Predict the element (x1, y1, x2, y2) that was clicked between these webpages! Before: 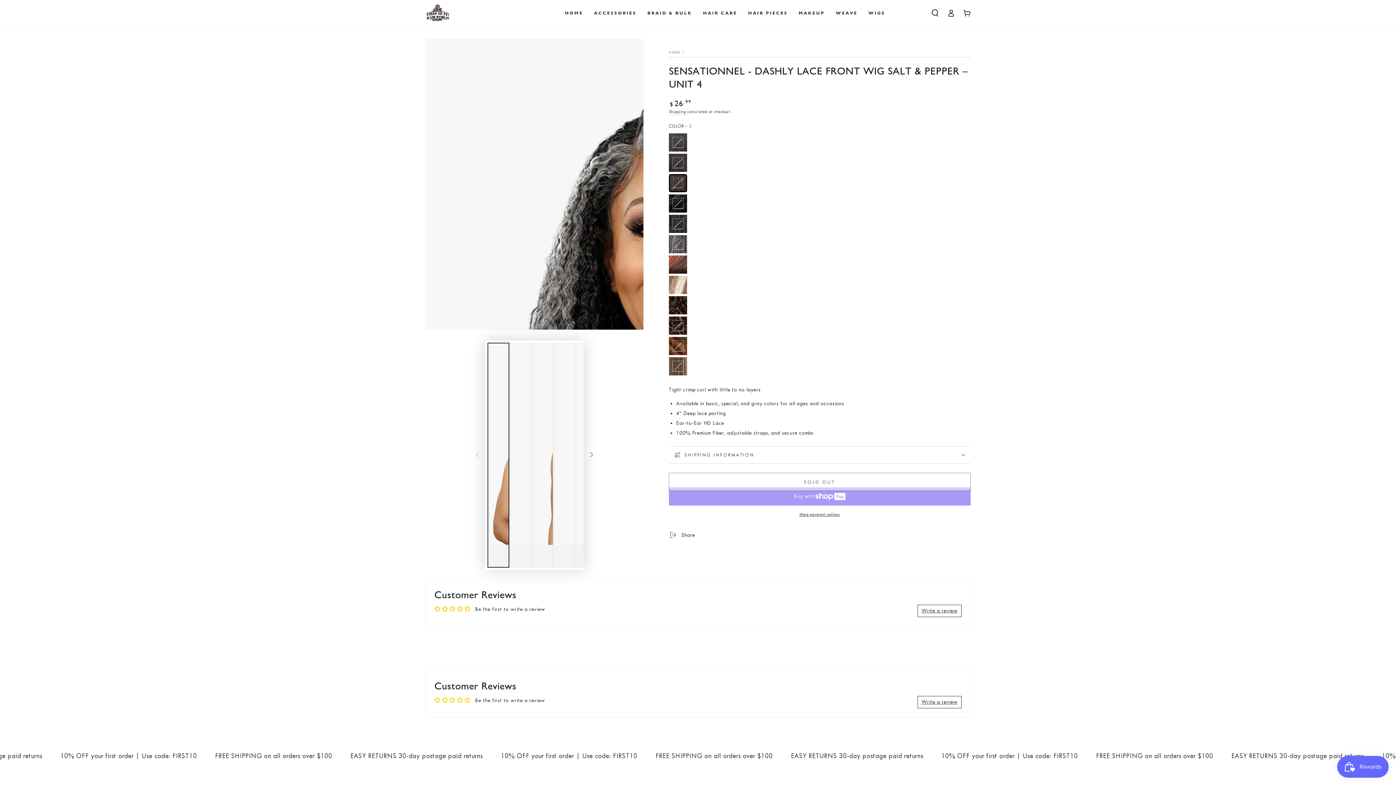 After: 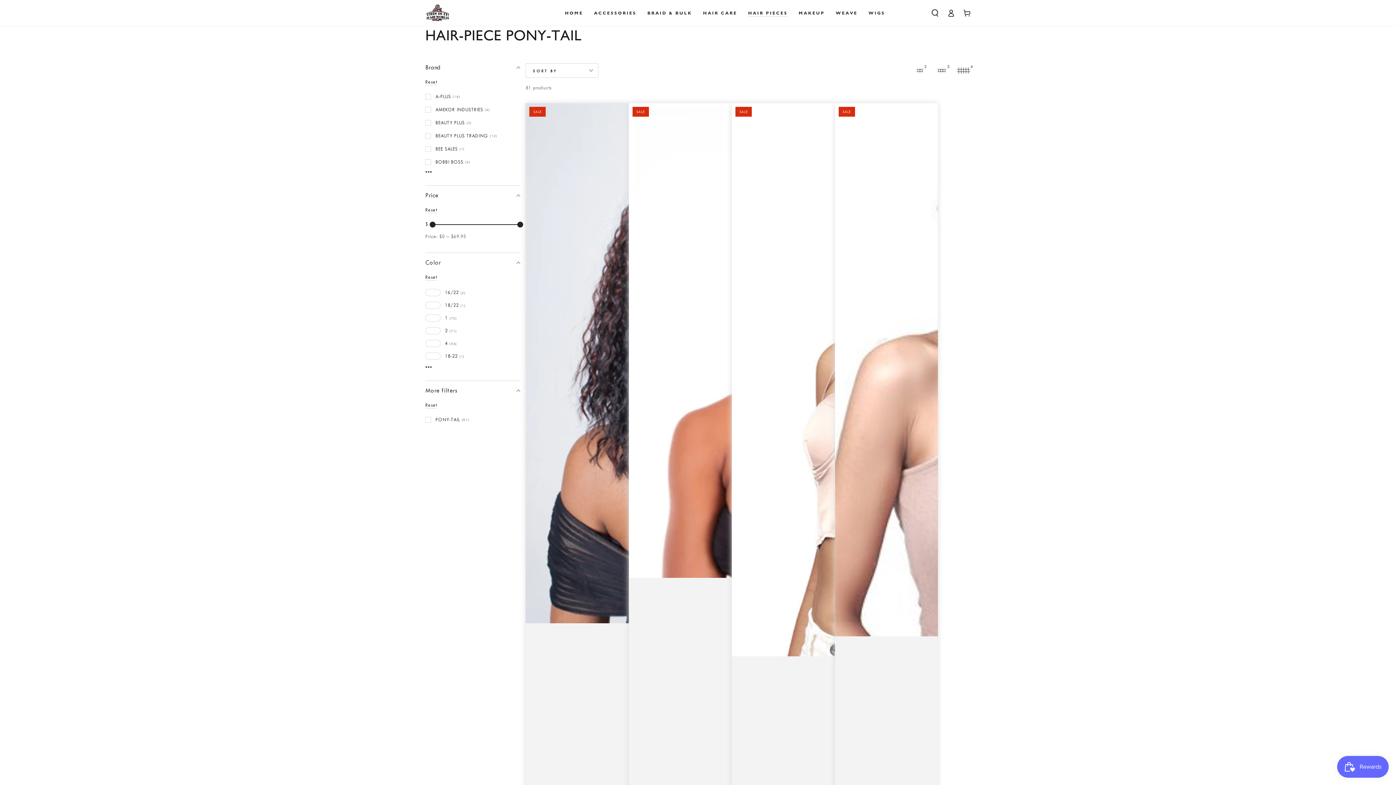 Action: label: HAIR PIECES bbox: (742, 4, 793, 21)